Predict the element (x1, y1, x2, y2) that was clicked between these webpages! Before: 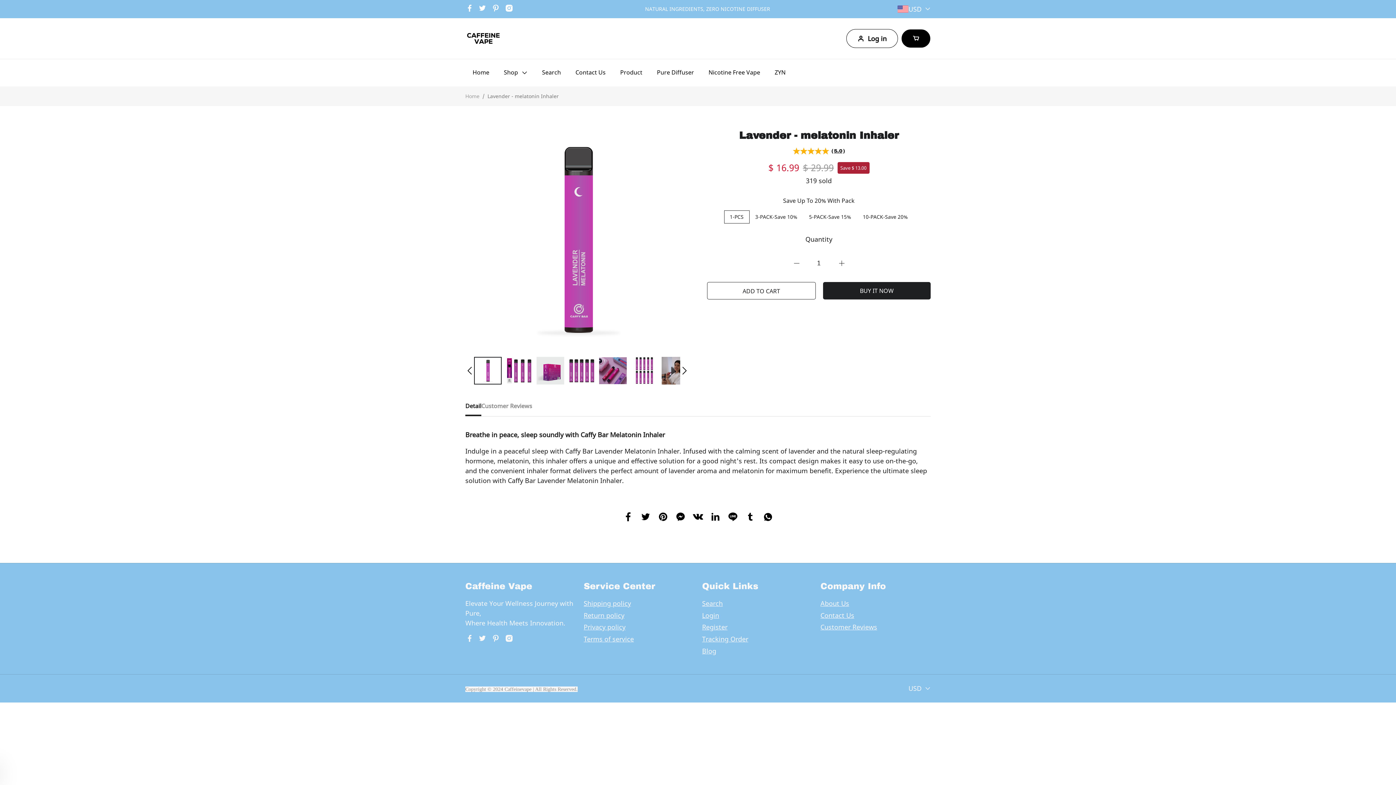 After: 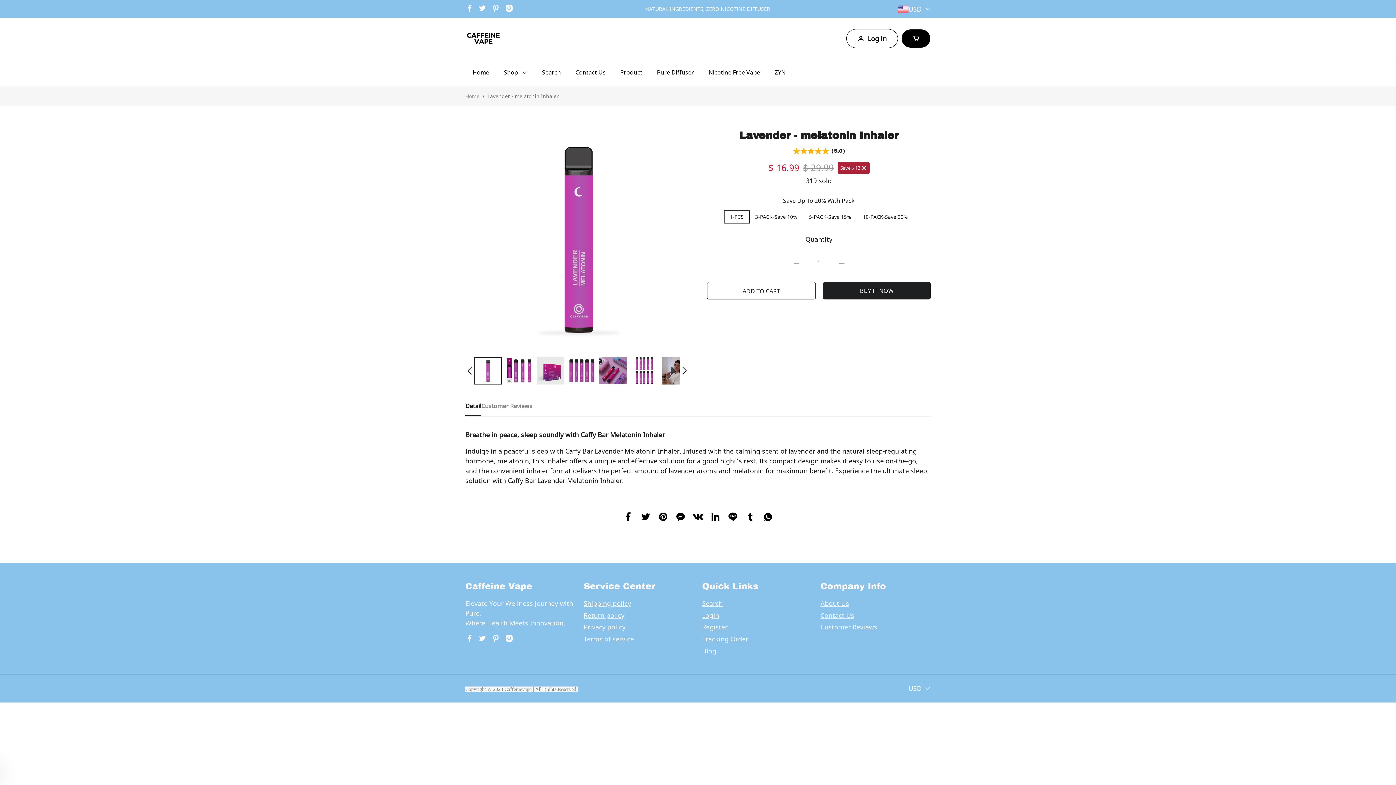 Action: bbox: (675, 512, 685, 522)